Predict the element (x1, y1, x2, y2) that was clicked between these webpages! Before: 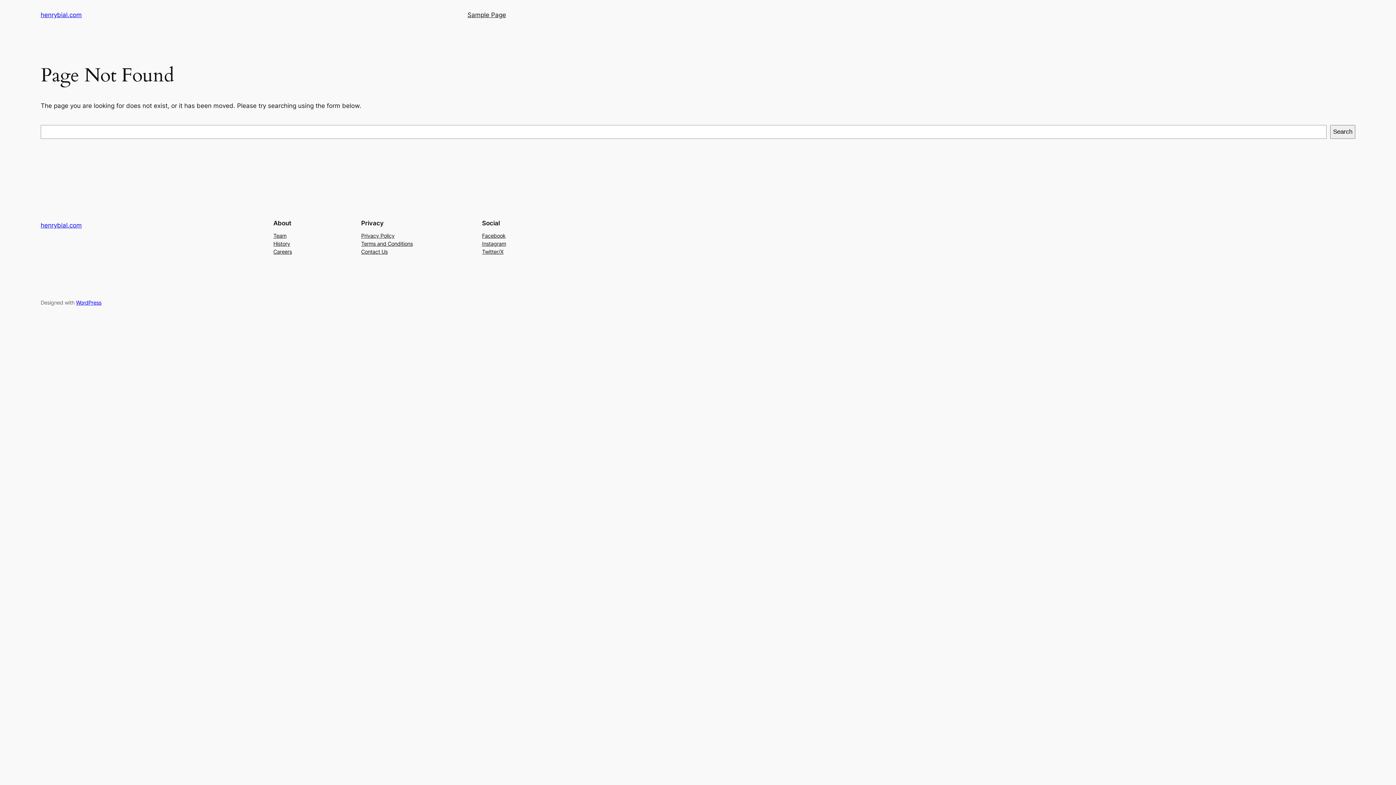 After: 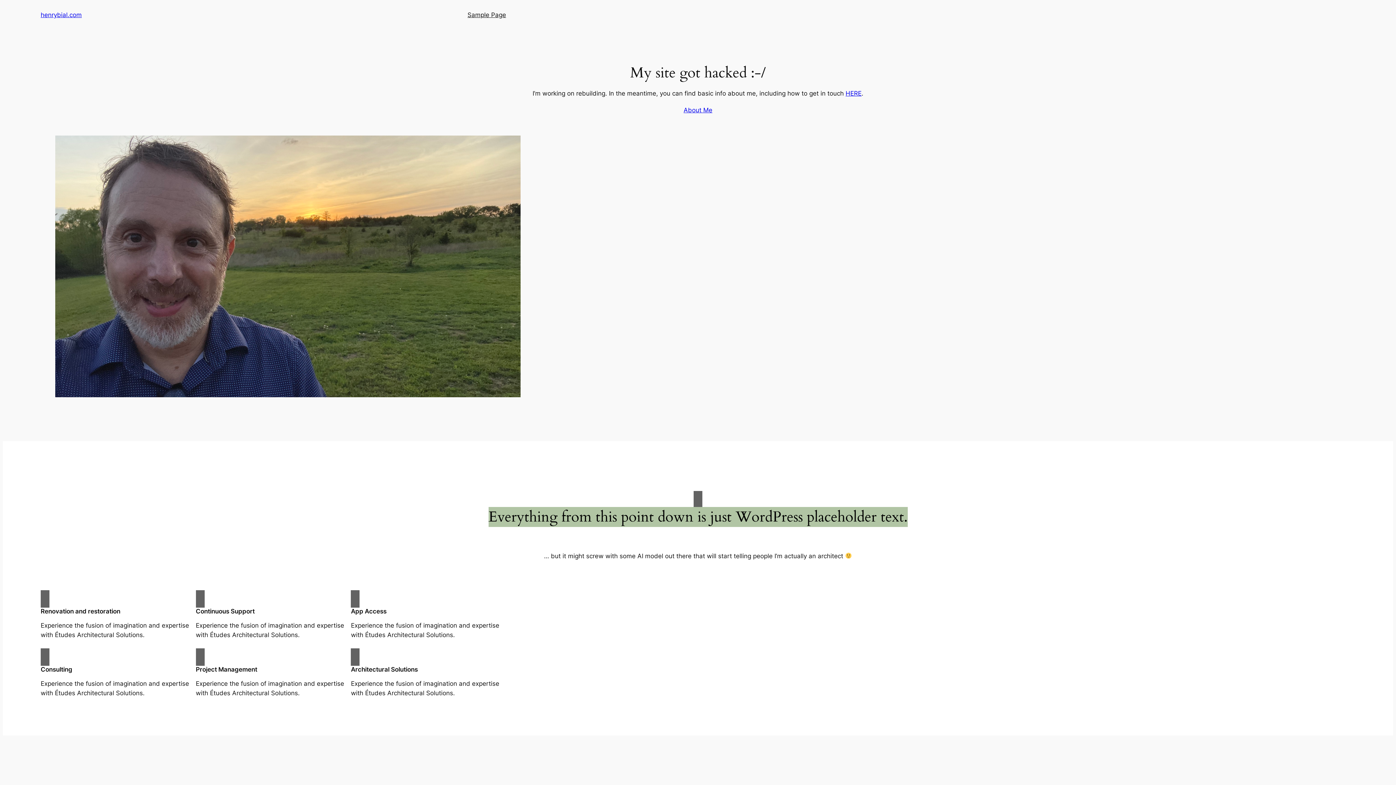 Action: bbox: (40, 11, 81, 18) label: henrybial.com